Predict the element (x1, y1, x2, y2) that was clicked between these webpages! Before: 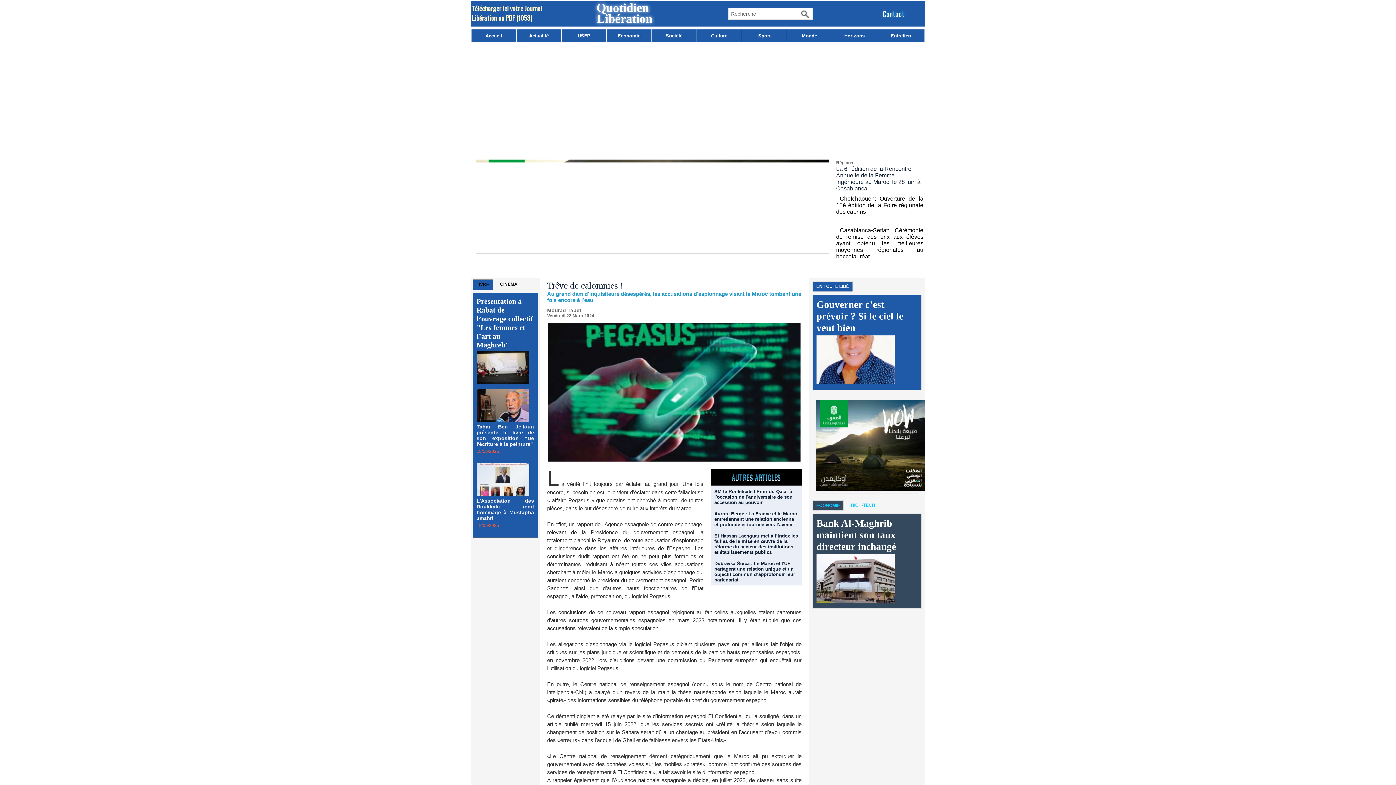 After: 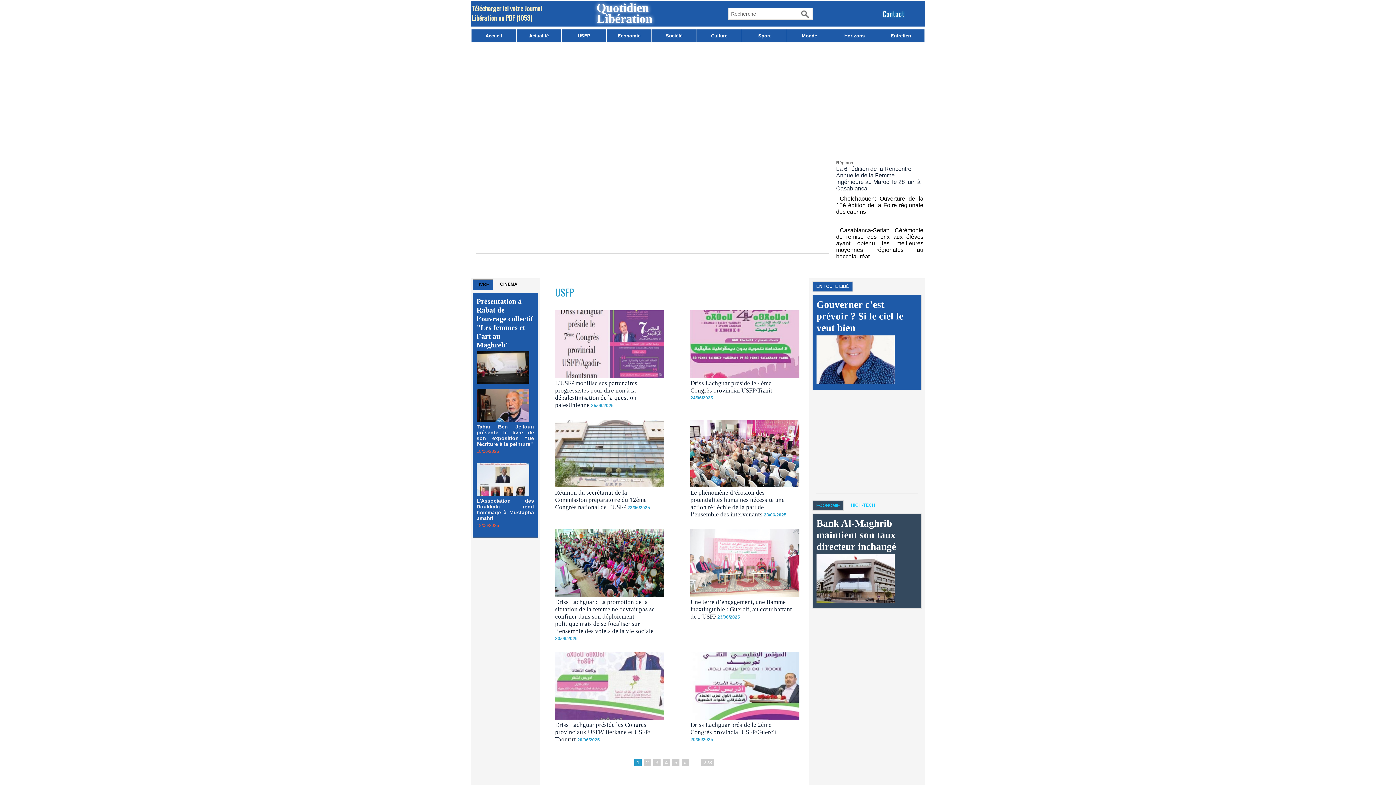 Action: bbox: (561, 29, 606, 42) label: USFP